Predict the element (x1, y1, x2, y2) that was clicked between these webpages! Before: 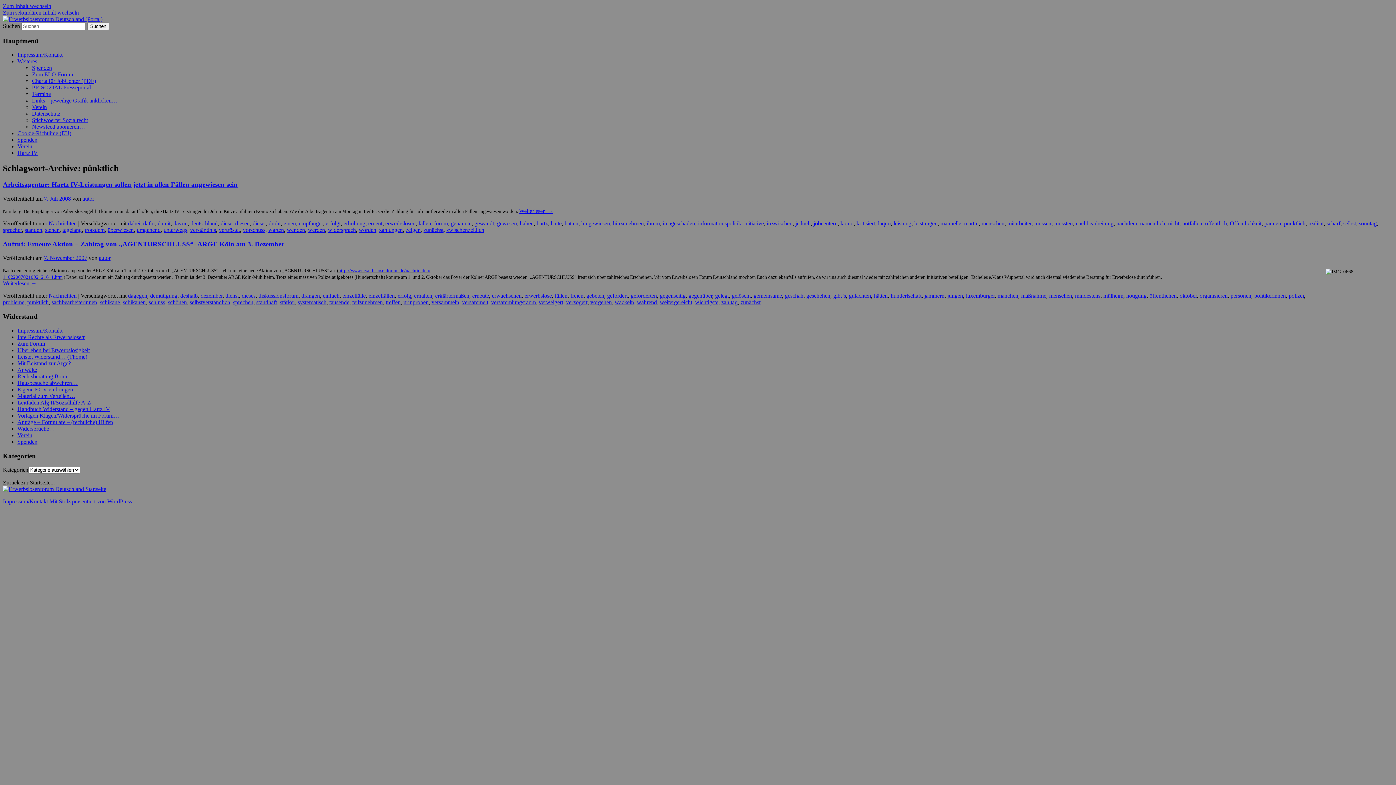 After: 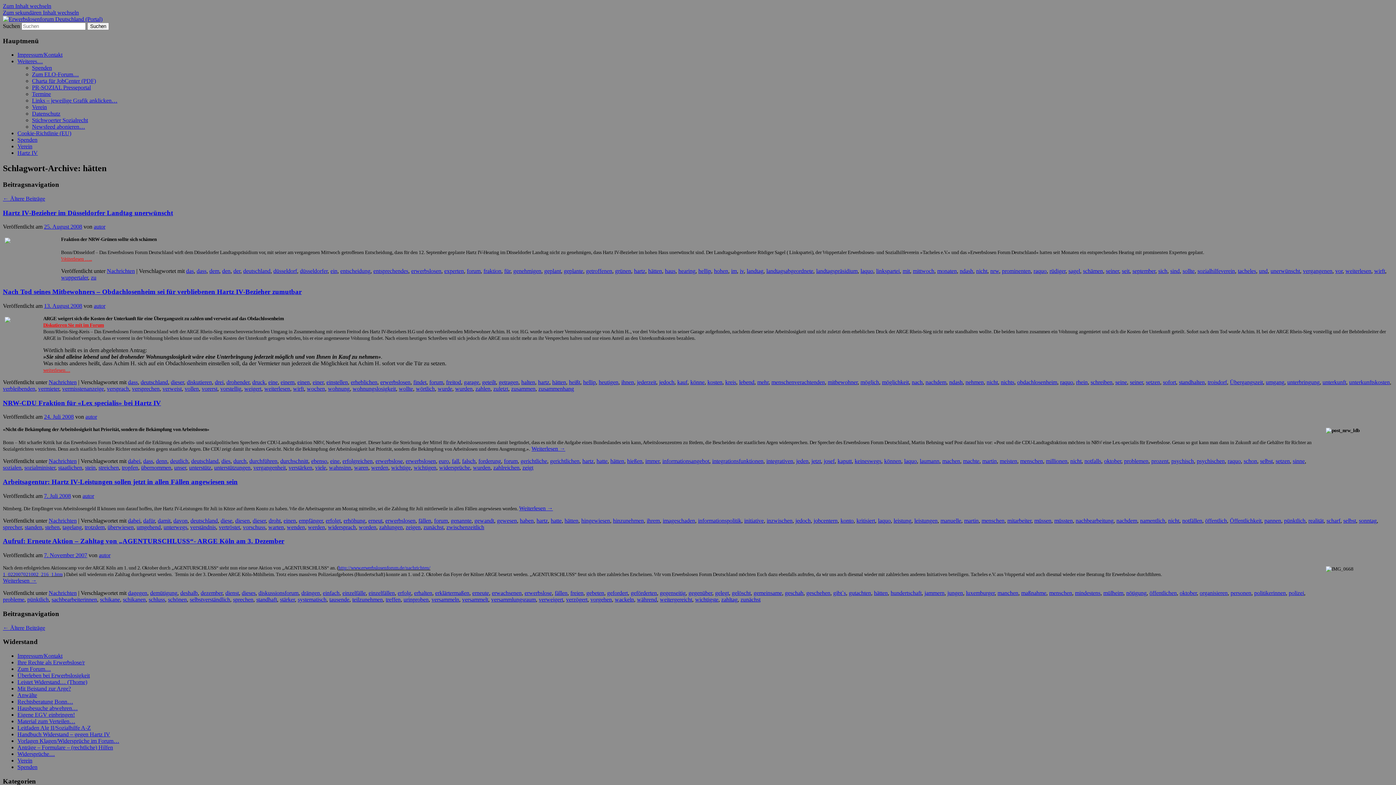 Action: label: hätten bbox: (874, 292, 888, 299)